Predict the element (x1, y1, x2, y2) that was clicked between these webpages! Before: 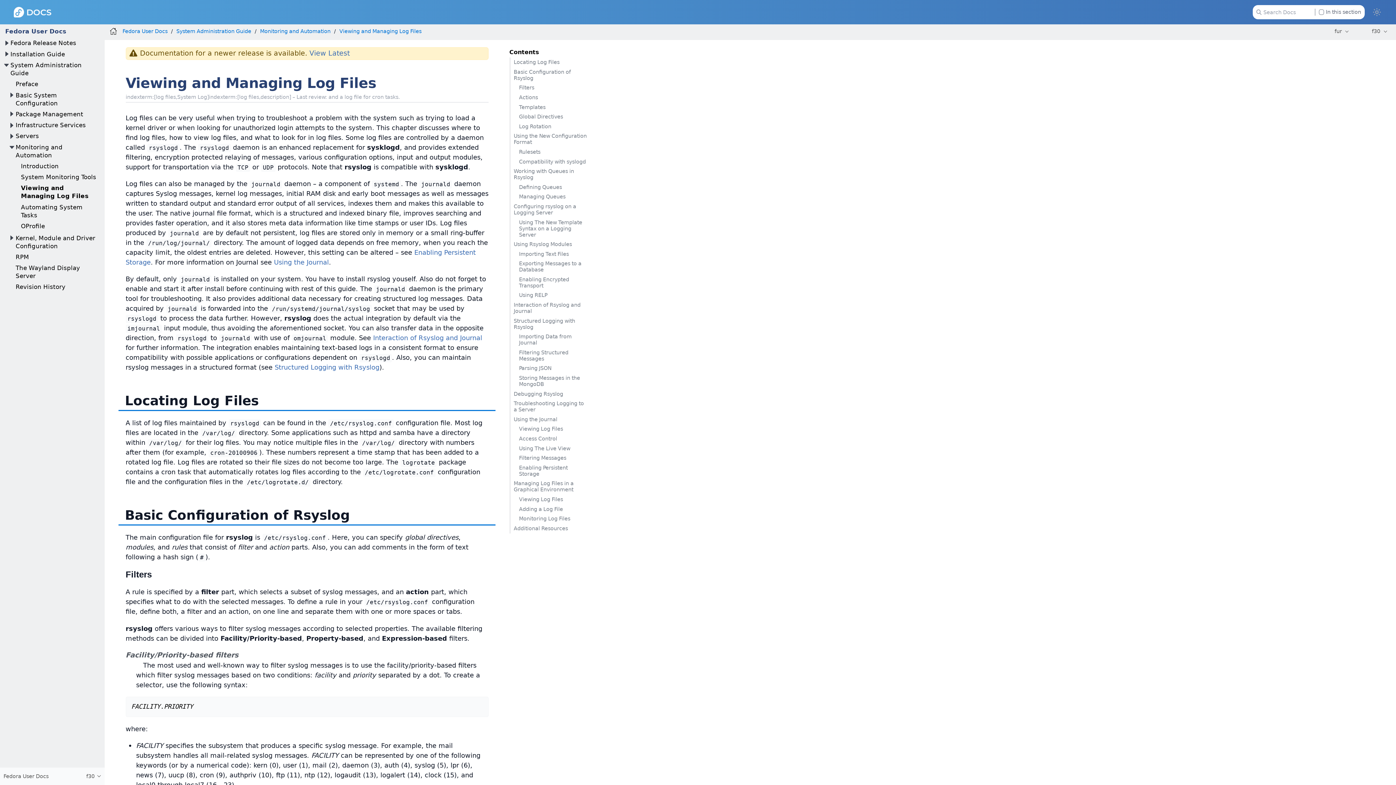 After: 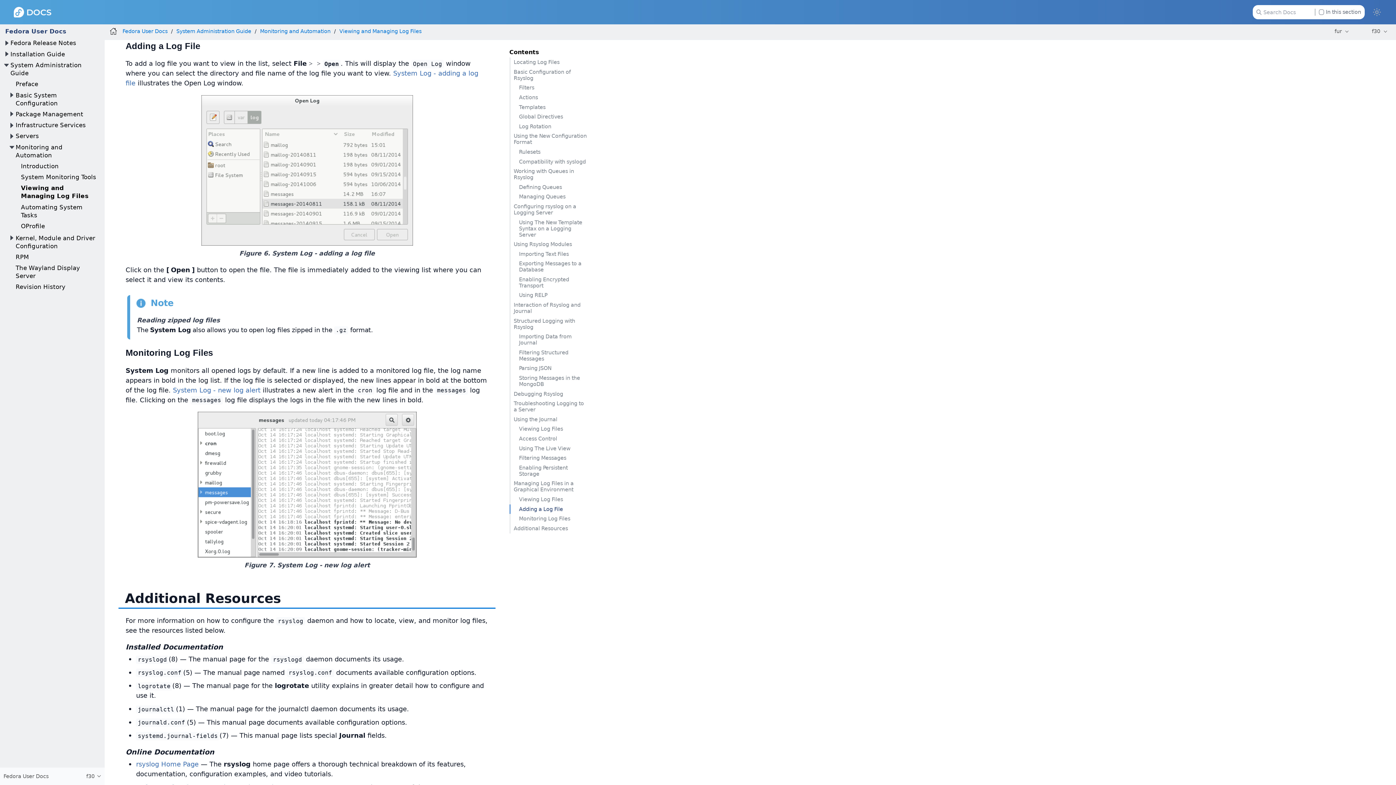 Action: bbox: (509, 504, 588, 514) label: Adding a Log File